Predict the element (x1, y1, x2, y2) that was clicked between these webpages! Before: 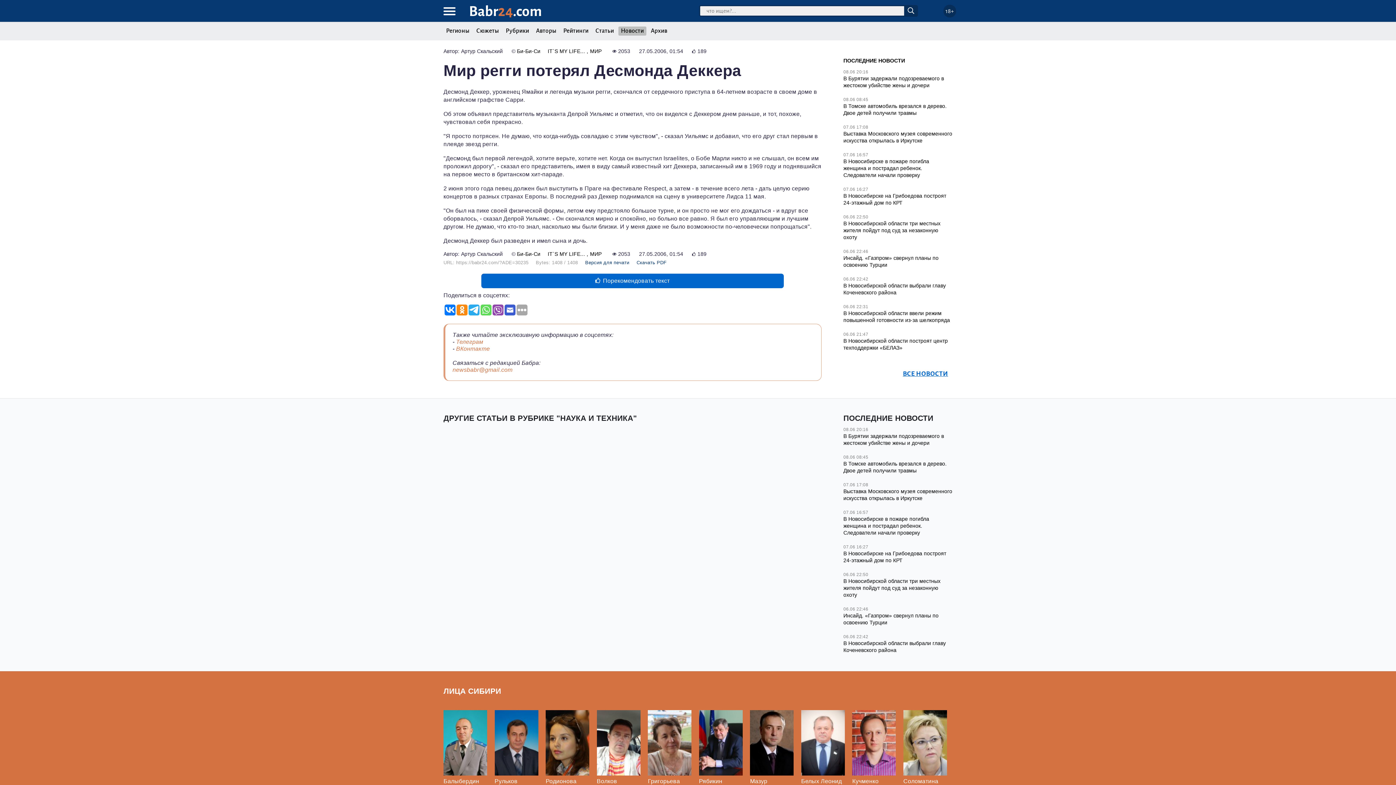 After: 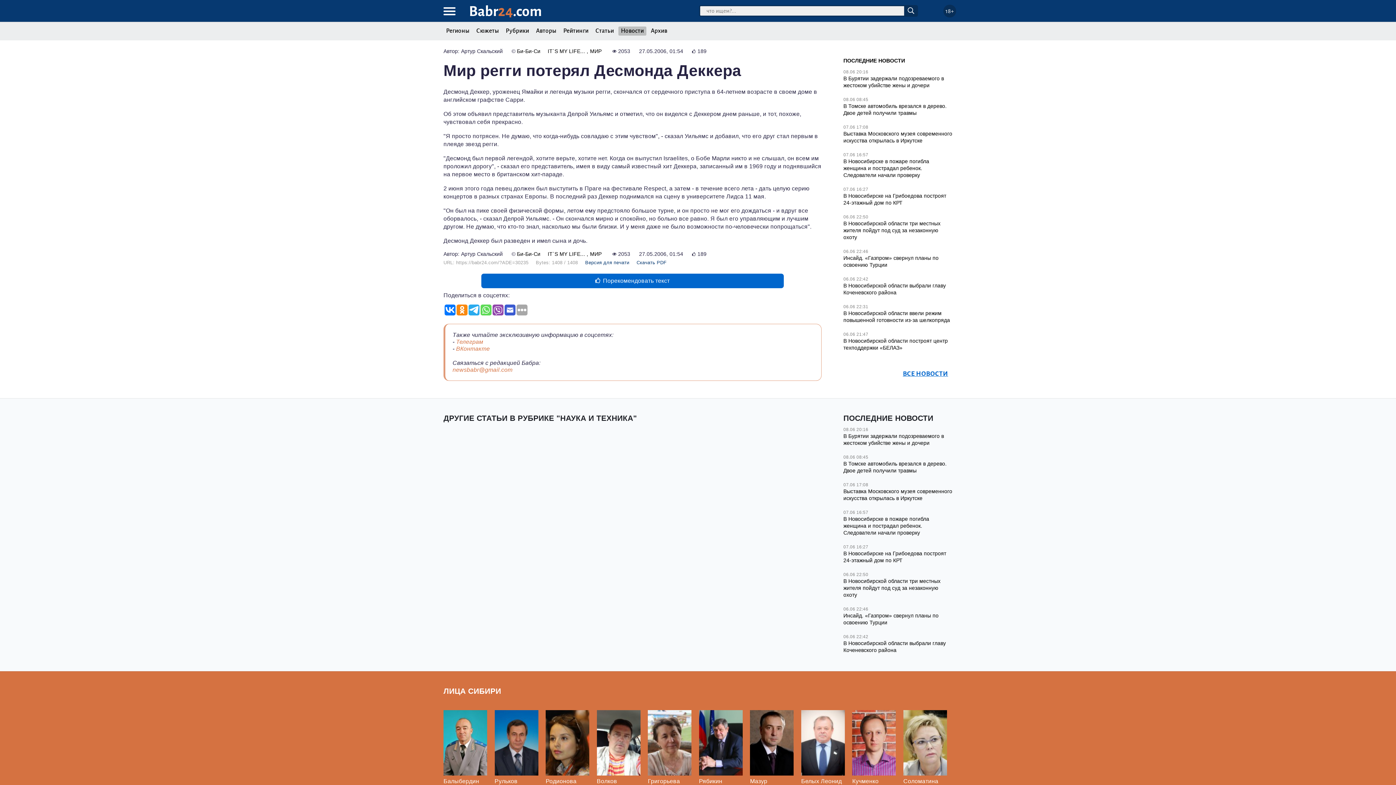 Action: bbox: (801, 739, 845, 745)